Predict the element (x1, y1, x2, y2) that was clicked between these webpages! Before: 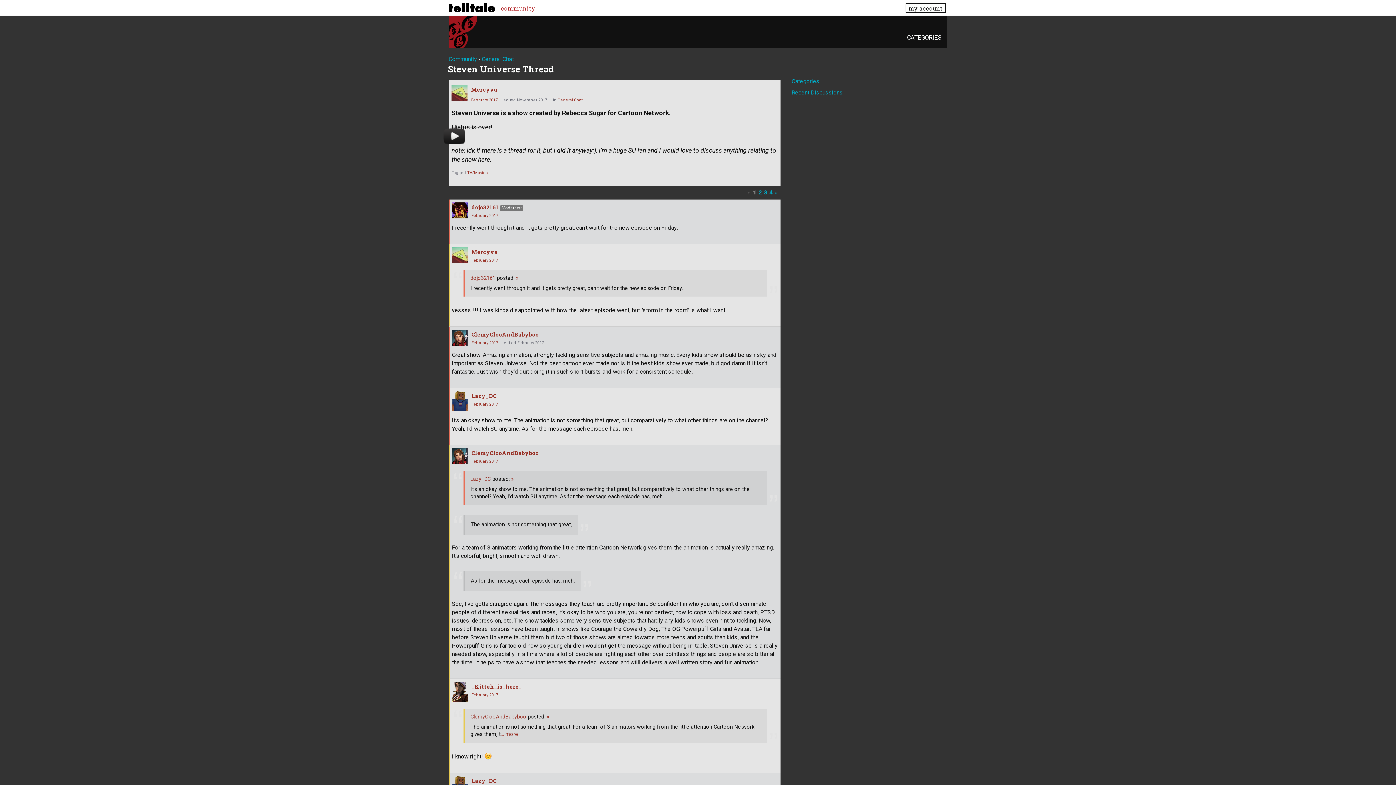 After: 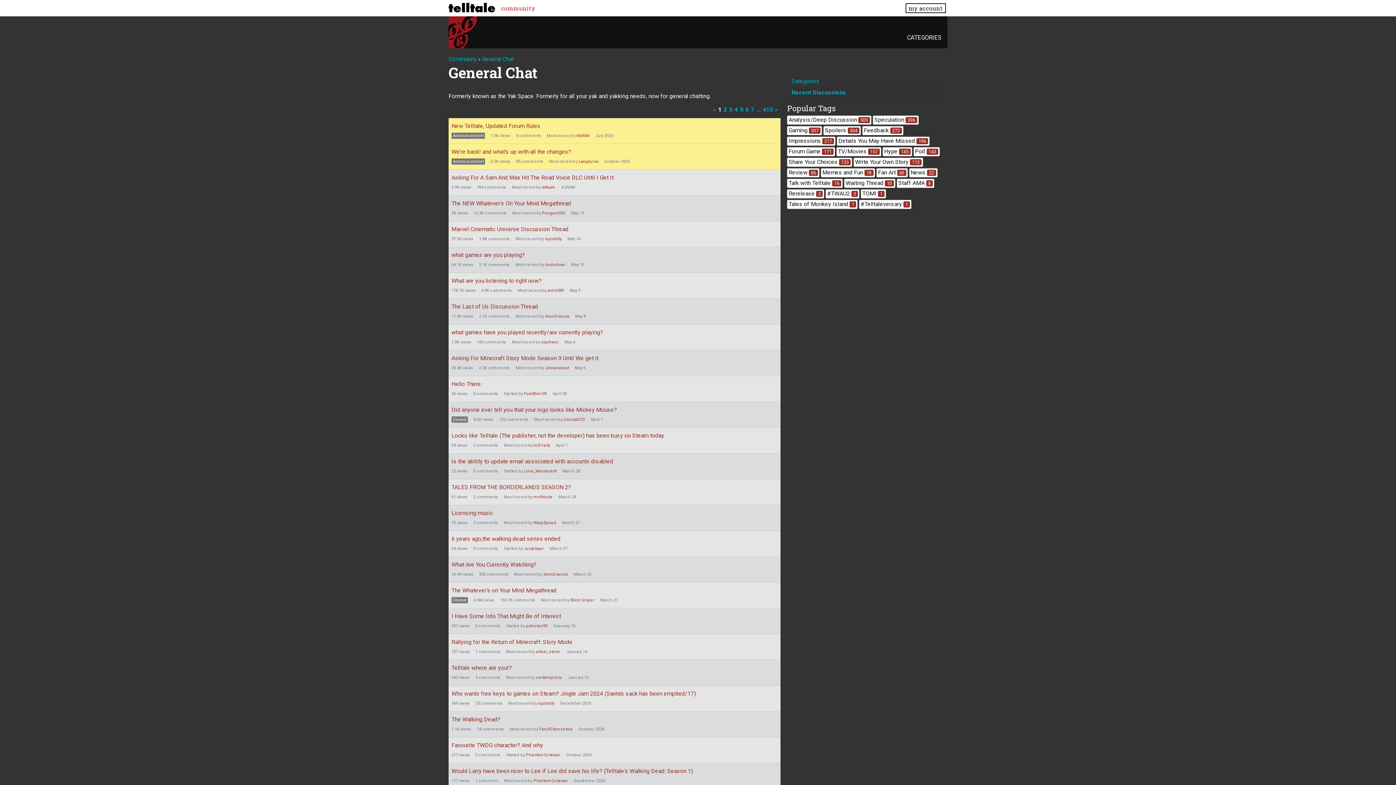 Action: label: General Chat bbox: (557, 97, 582, 102)